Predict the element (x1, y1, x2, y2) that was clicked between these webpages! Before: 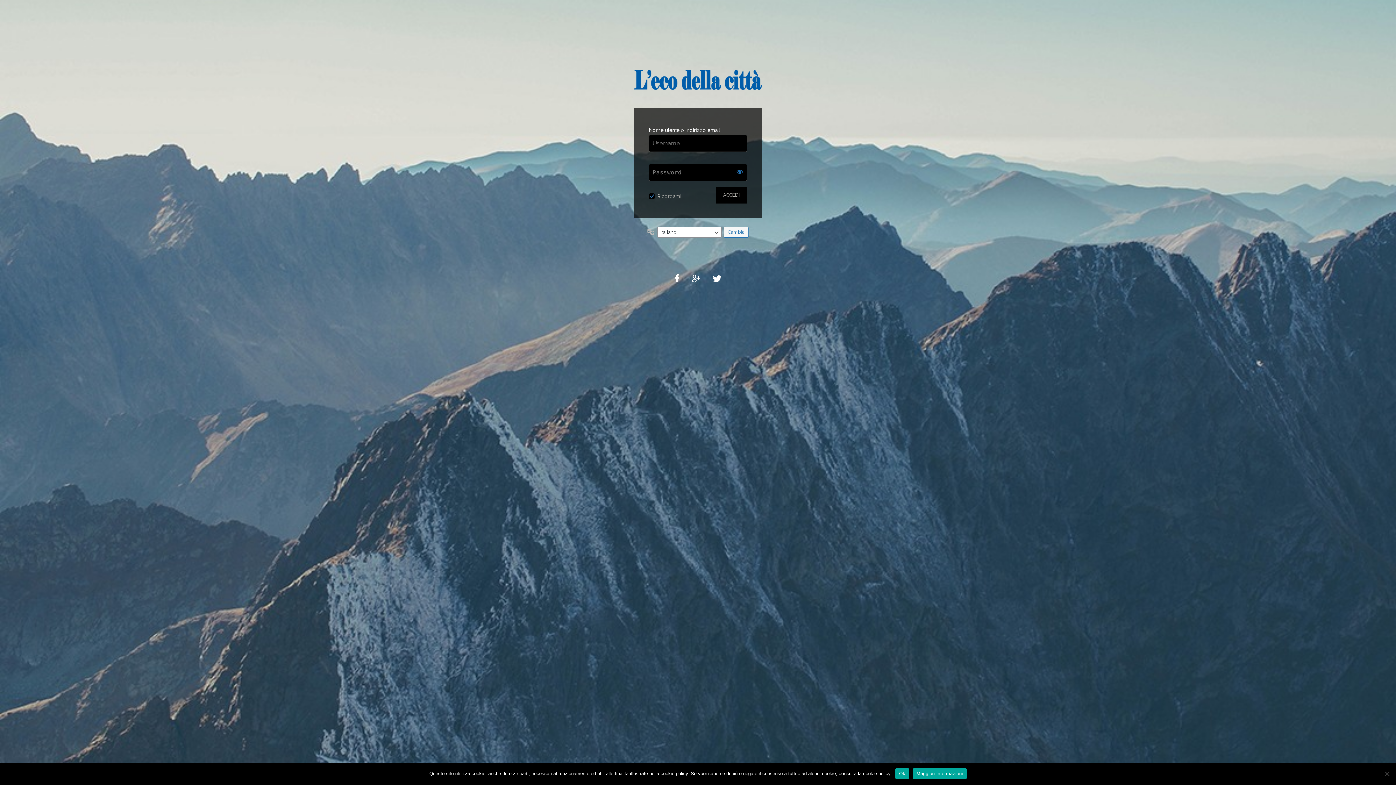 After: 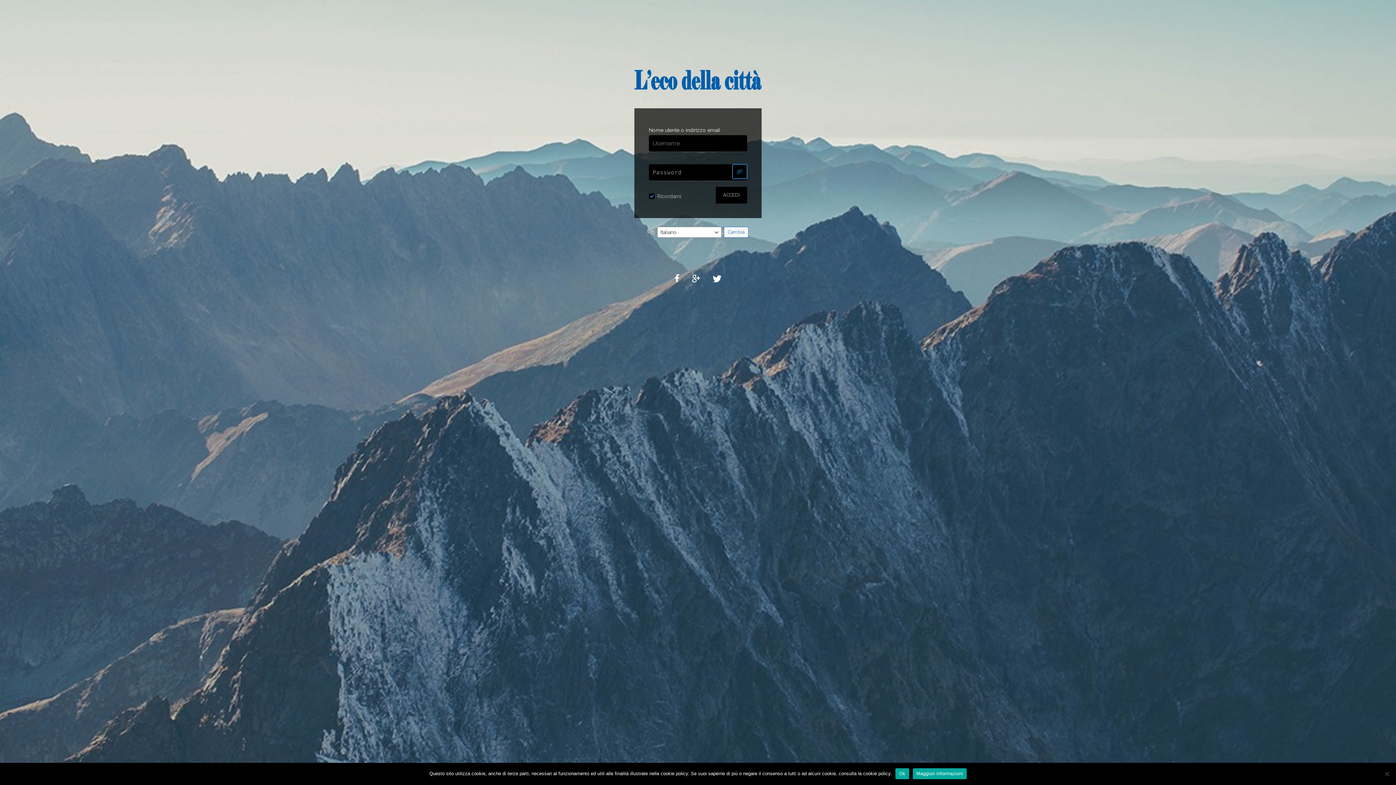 Action: bbox: (732, 164, 747, 178) label: Mostra password